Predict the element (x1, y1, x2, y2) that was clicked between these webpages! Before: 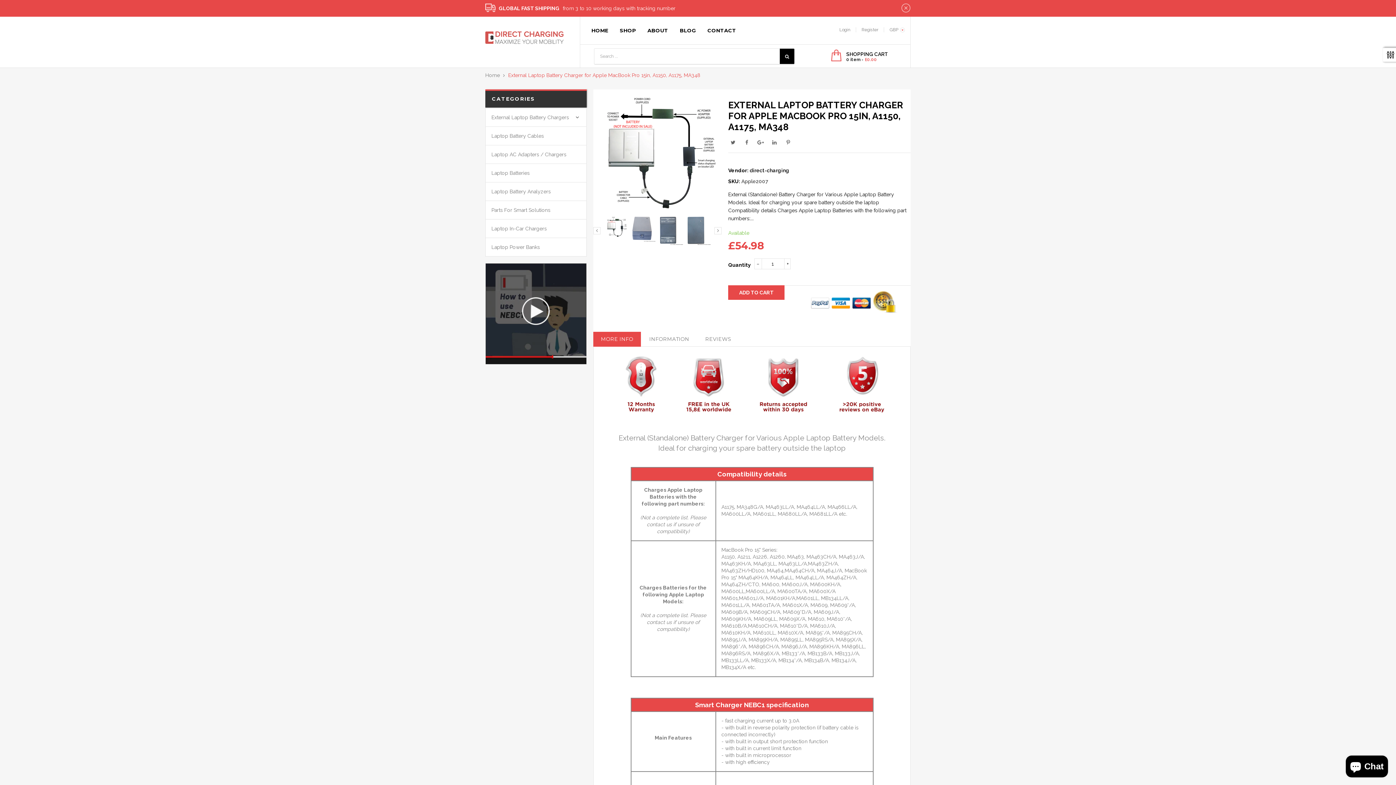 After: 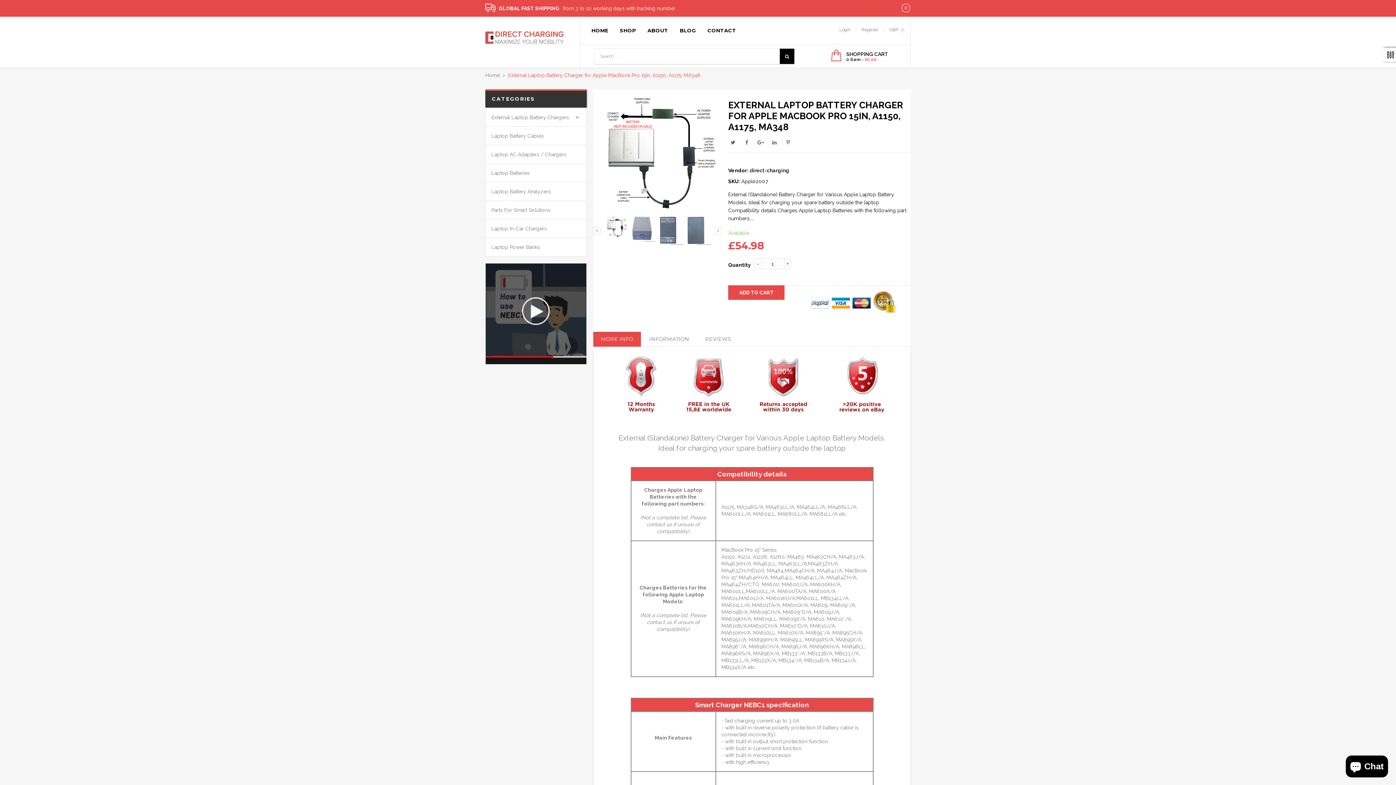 Action: bbox: (593, 332, 641, 346) label: MORE INFO